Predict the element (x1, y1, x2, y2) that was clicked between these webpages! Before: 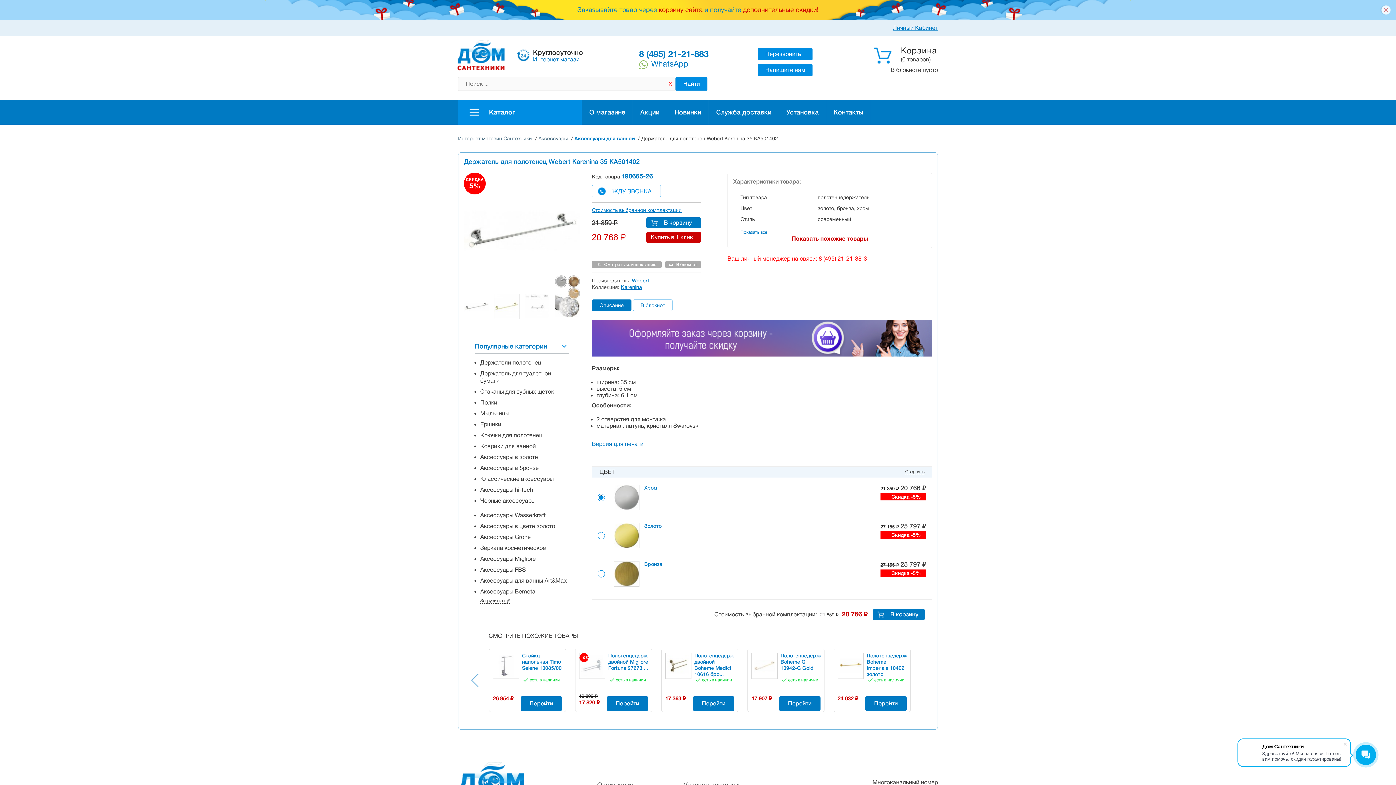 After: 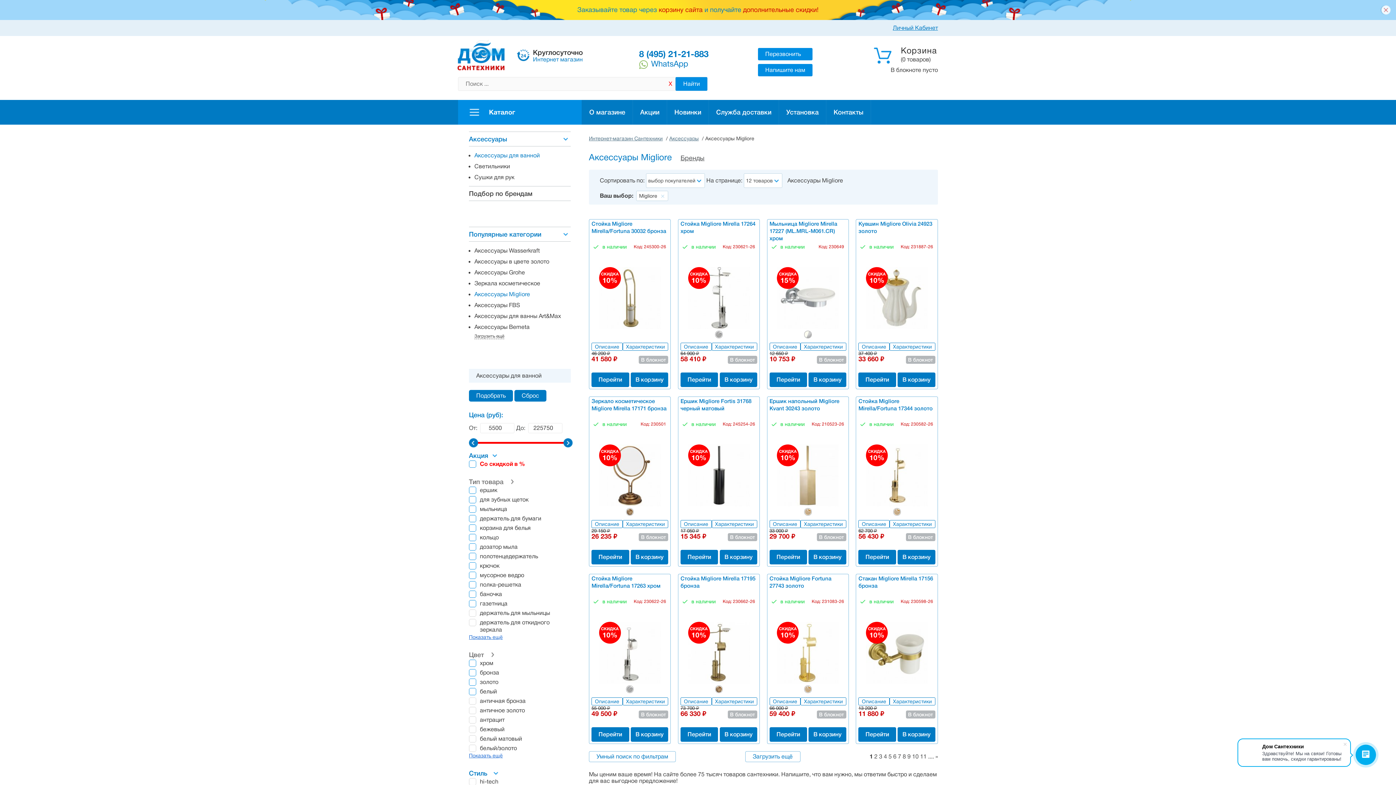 Action: label: Аксессуары Migliore bbox: (480, 553, 569, 564)